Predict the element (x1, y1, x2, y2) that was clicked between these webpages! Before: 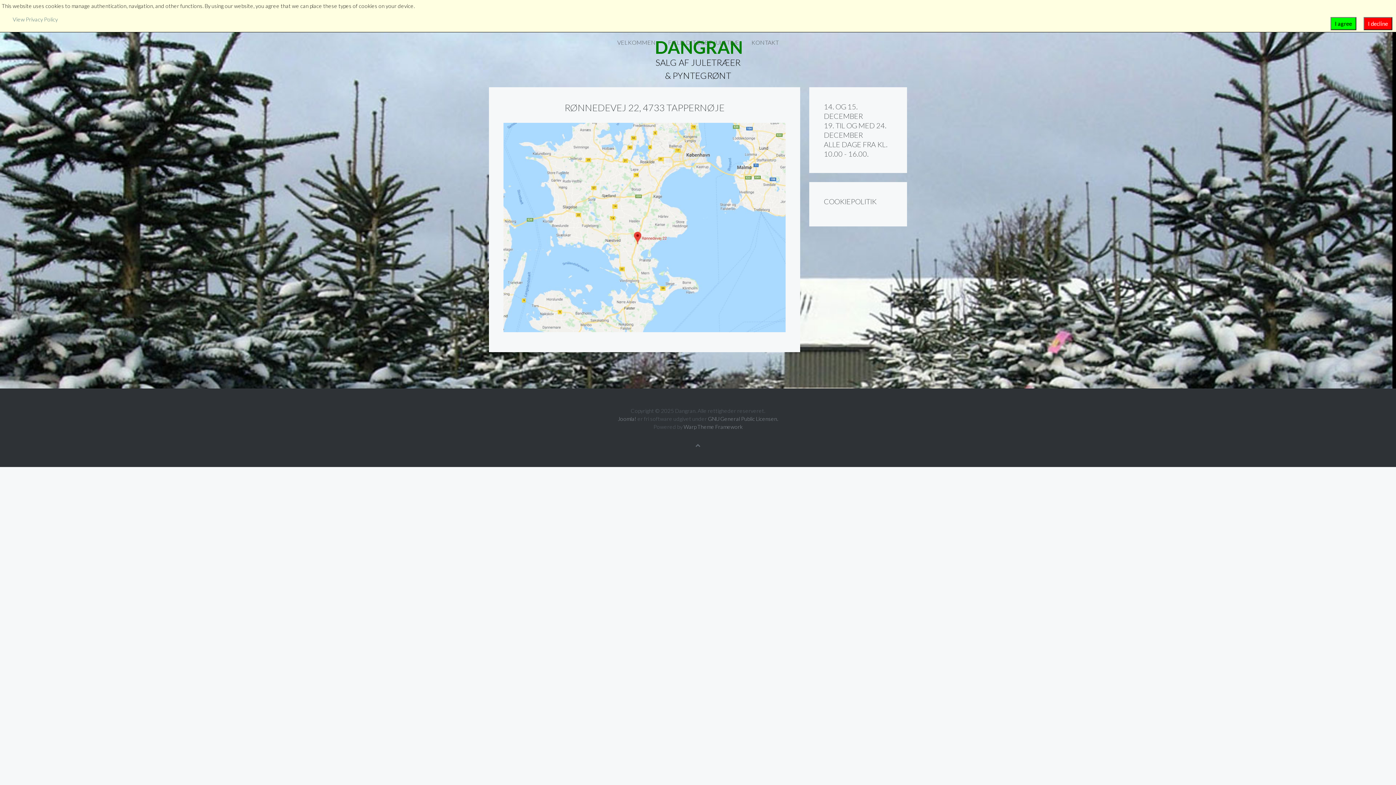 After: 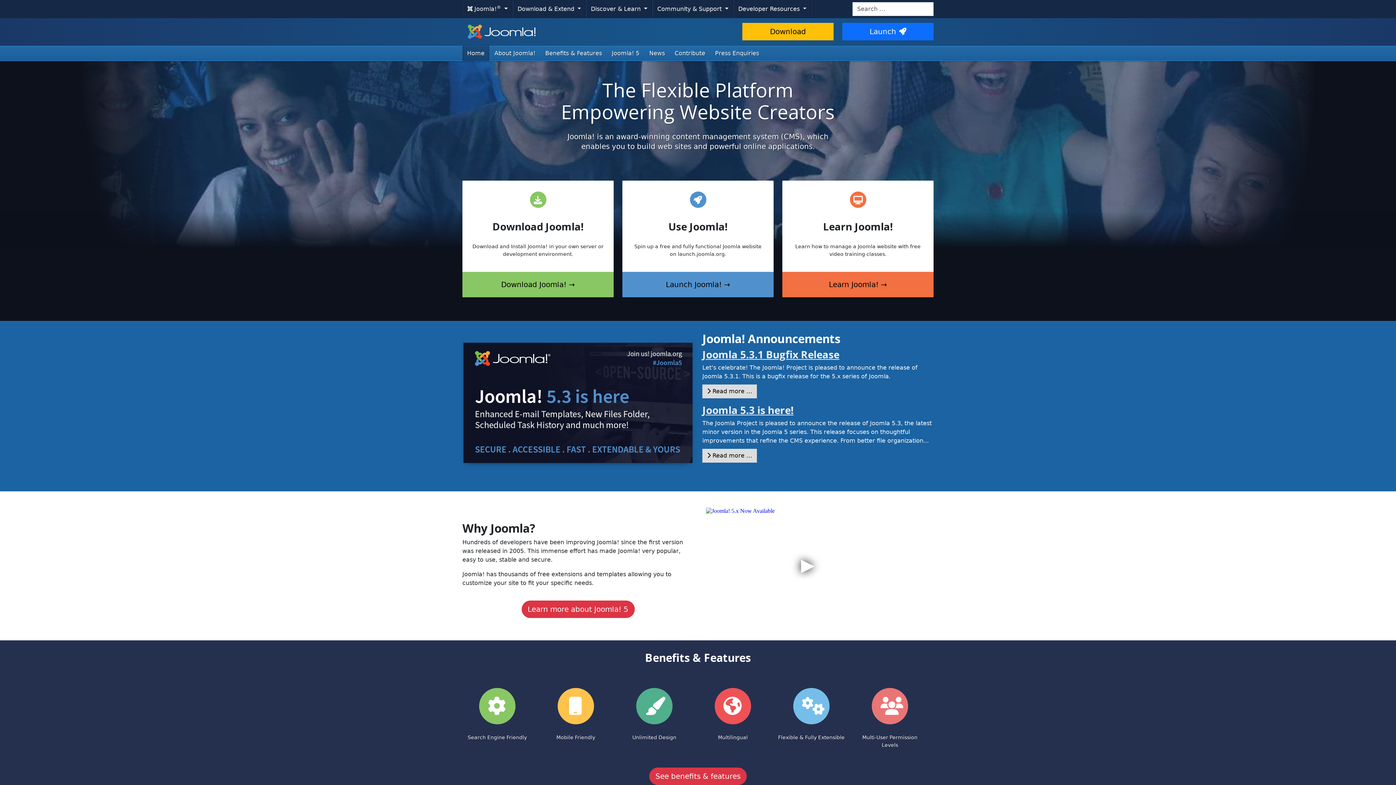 Action: bbox: (618, 415, 636, 422) label: Joomla!